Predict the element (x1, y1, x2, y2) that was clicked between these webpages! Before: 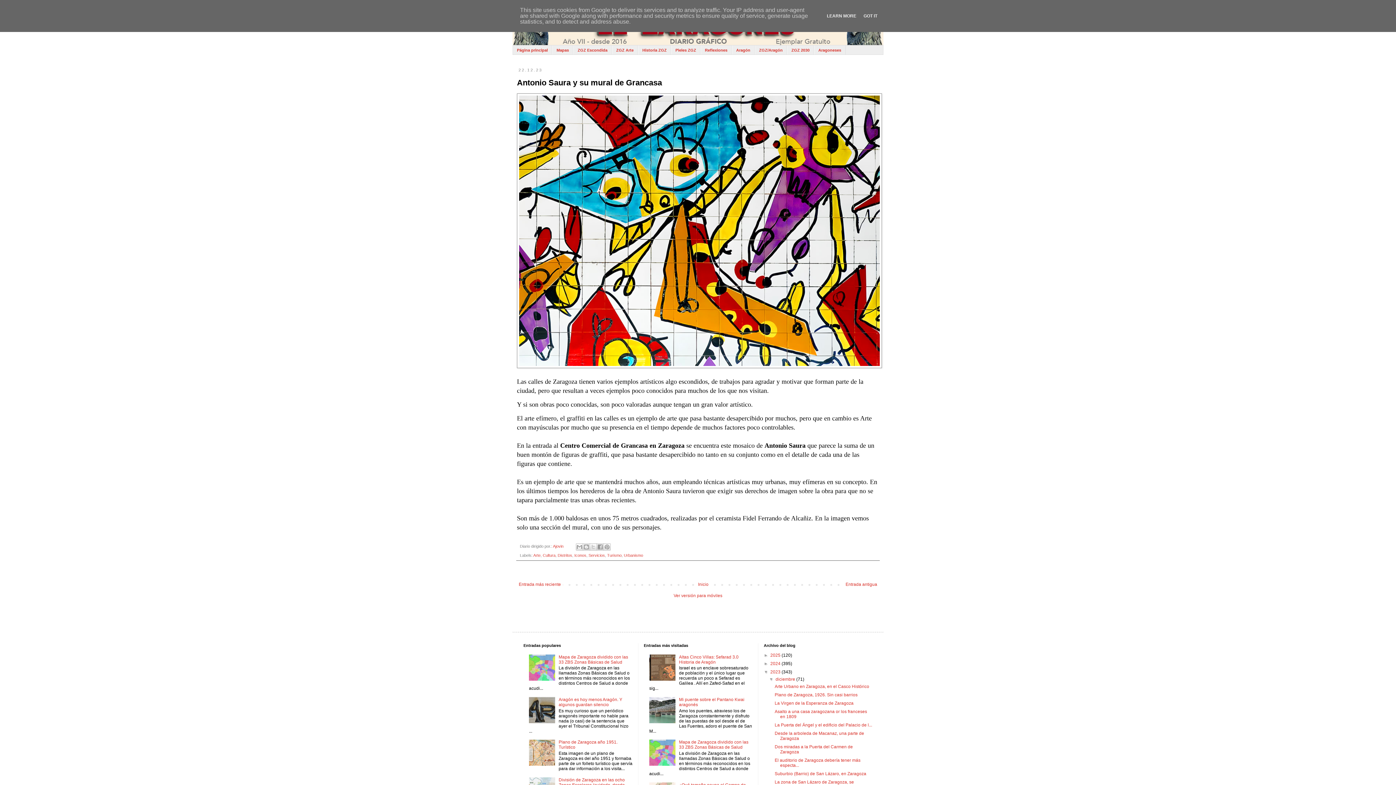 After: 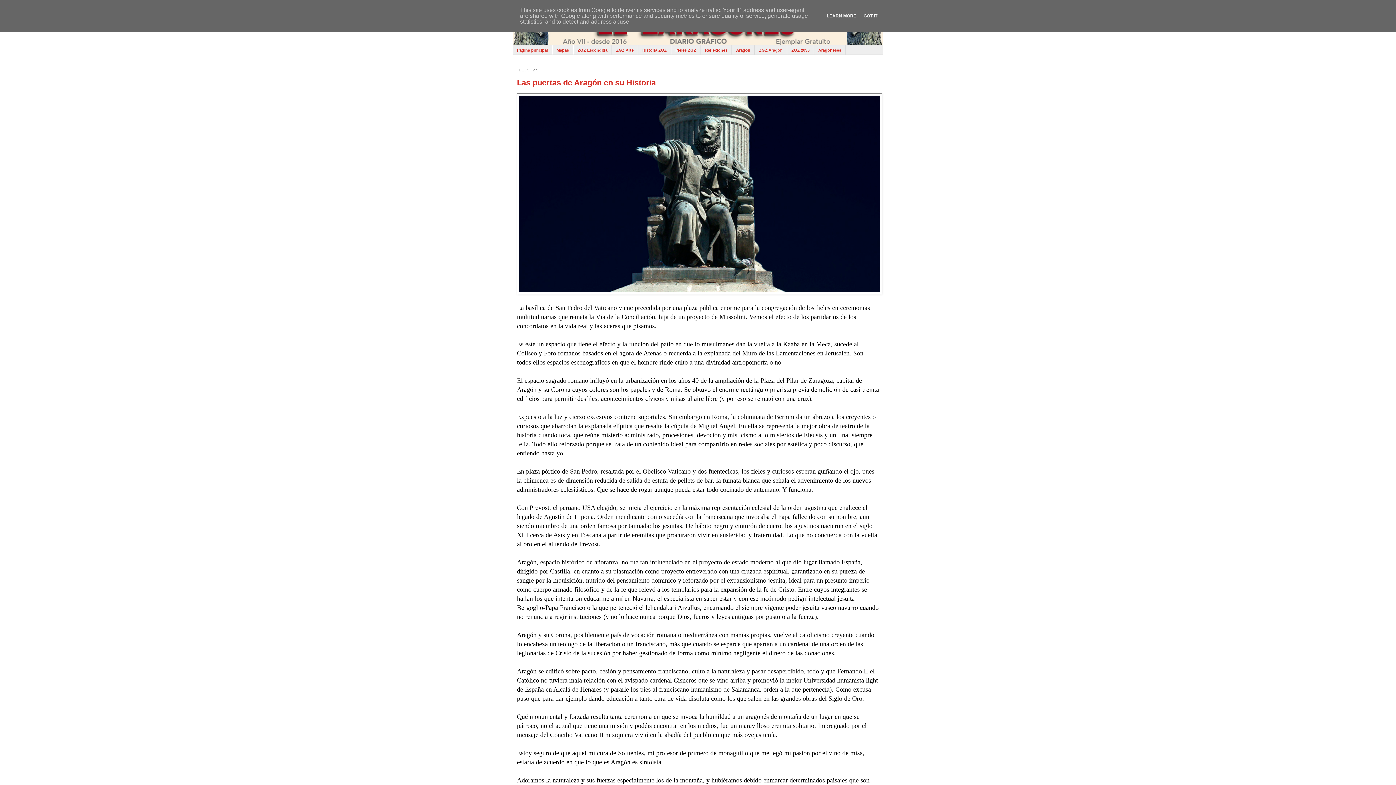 Action: bbox: (770, 652, 781, 658) label: 2025 